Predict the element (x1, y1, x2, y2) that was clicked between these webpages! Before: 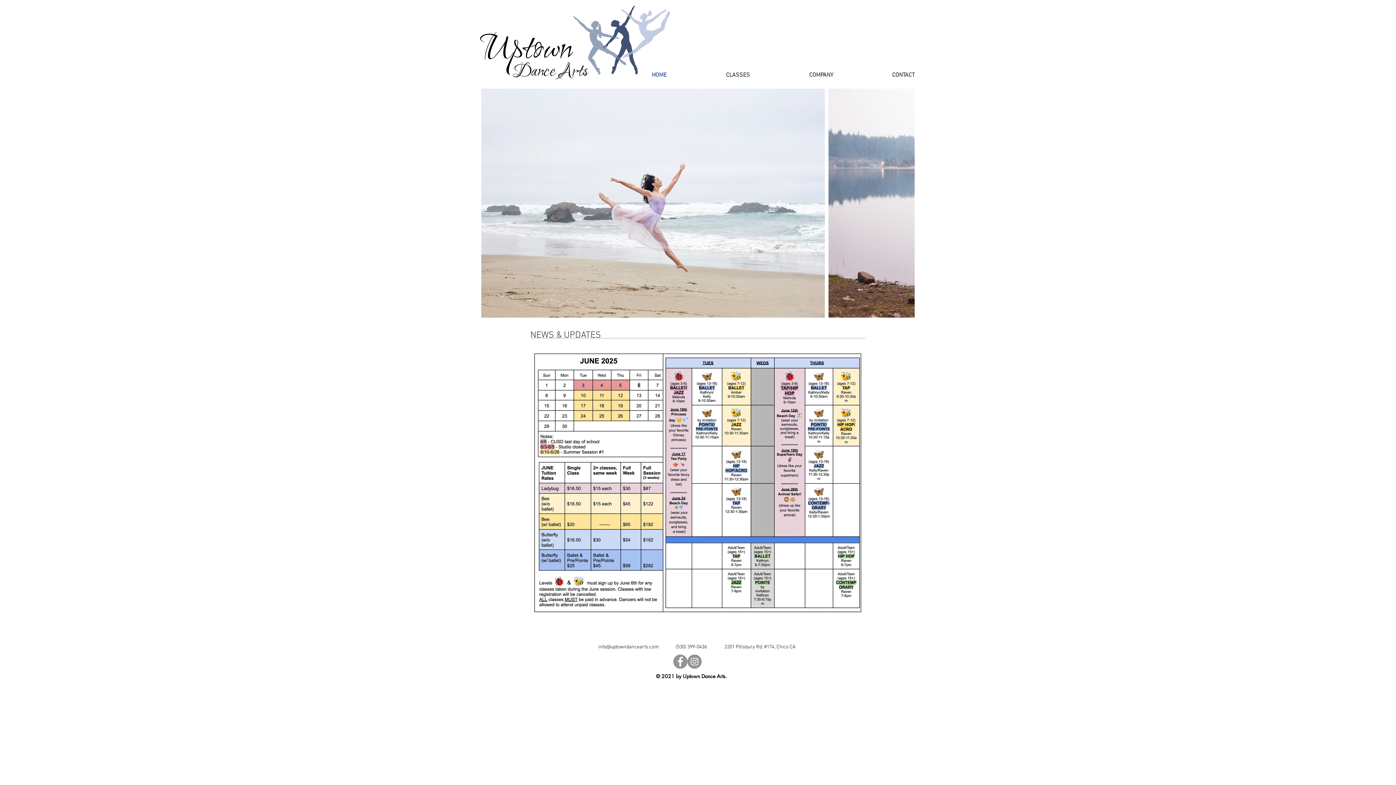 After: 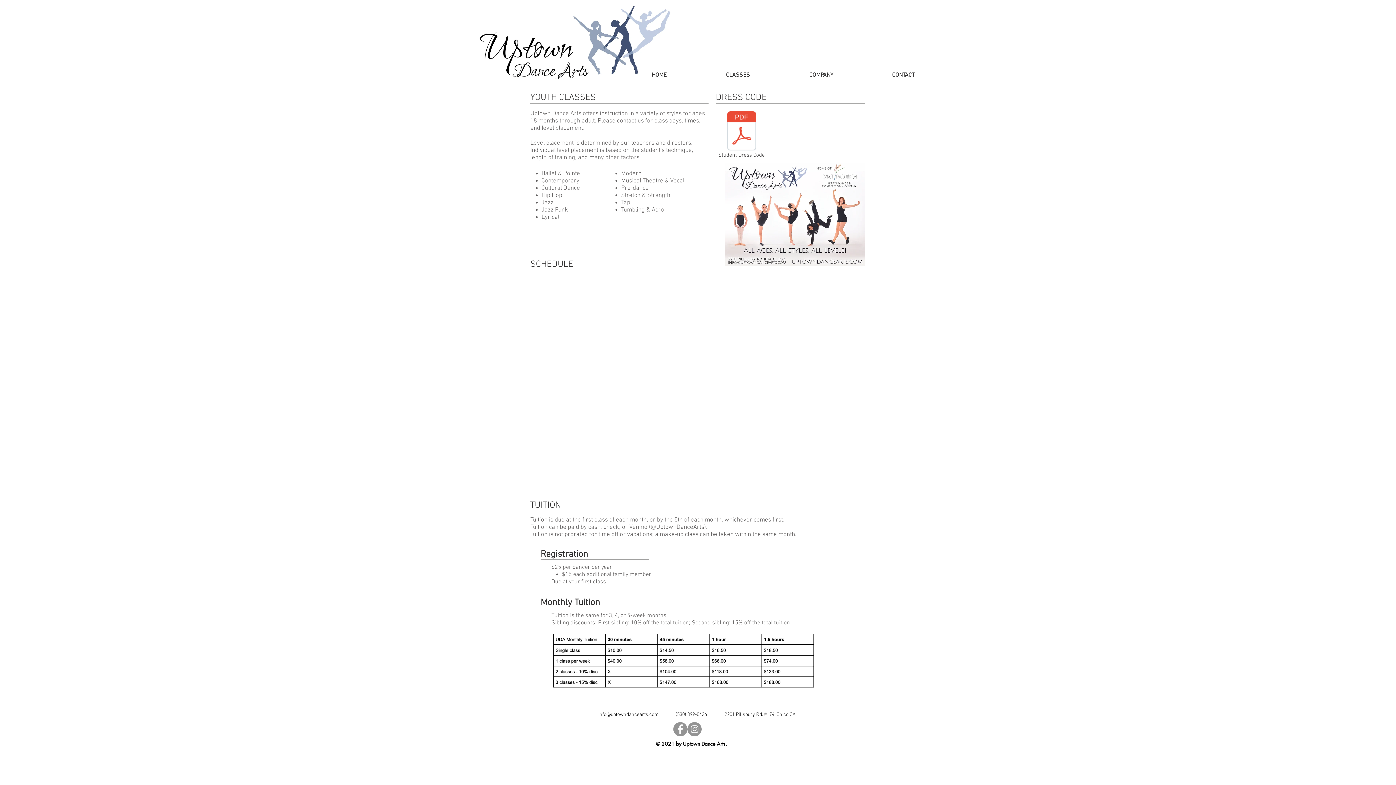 Action: bbox: (720, 70, 804, 80) label: CLASSES